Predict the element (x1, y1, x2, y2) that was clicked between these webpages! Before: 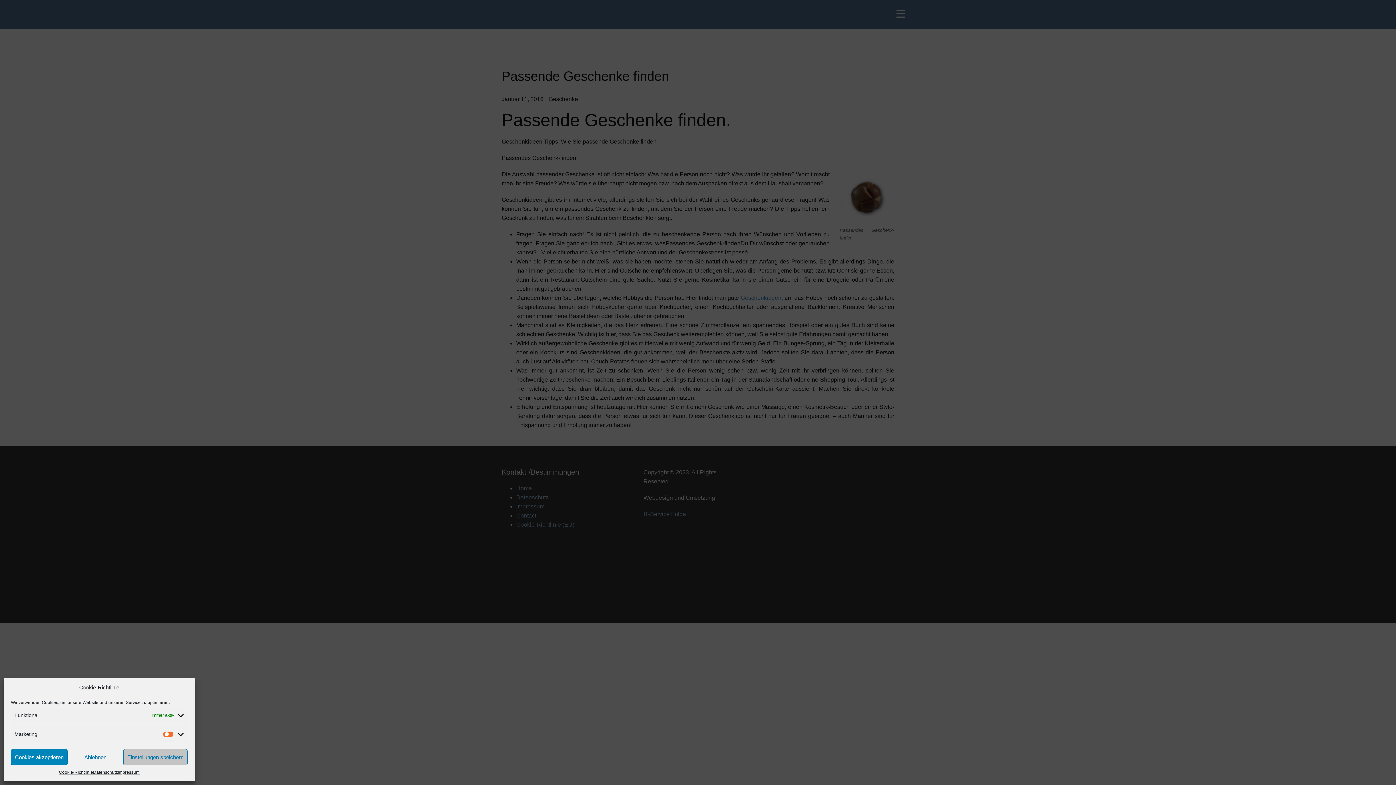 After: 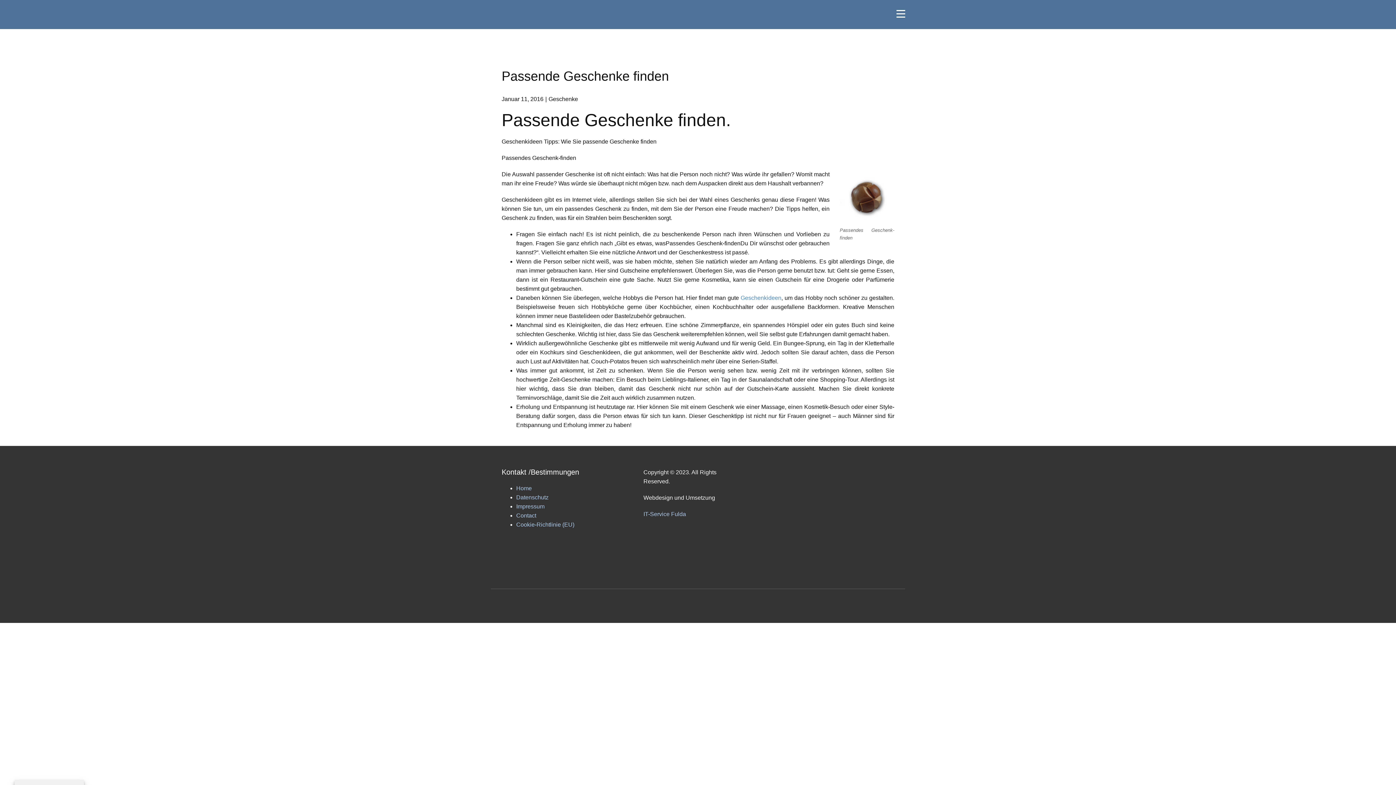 Action: bbox: (67, 749, 123, 765) label: Ablehnen